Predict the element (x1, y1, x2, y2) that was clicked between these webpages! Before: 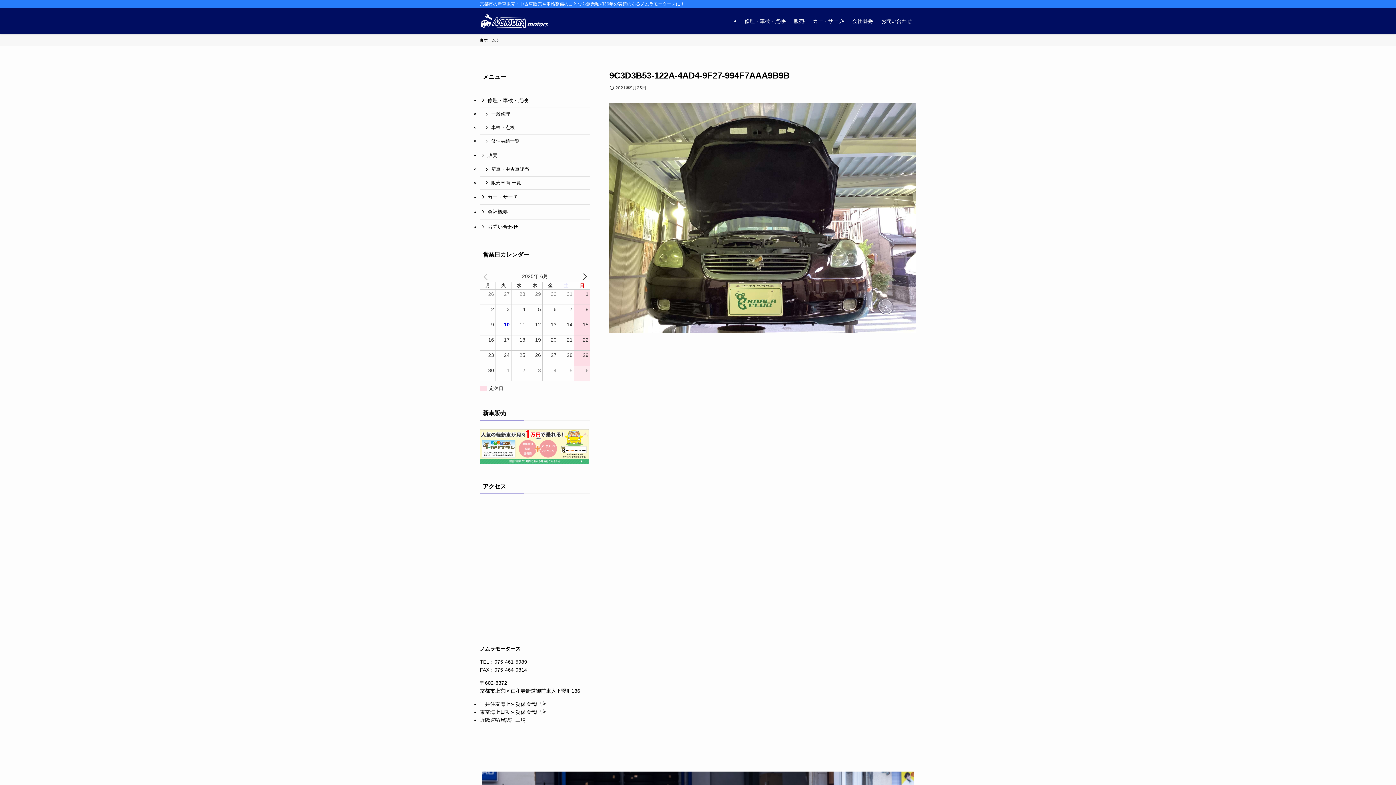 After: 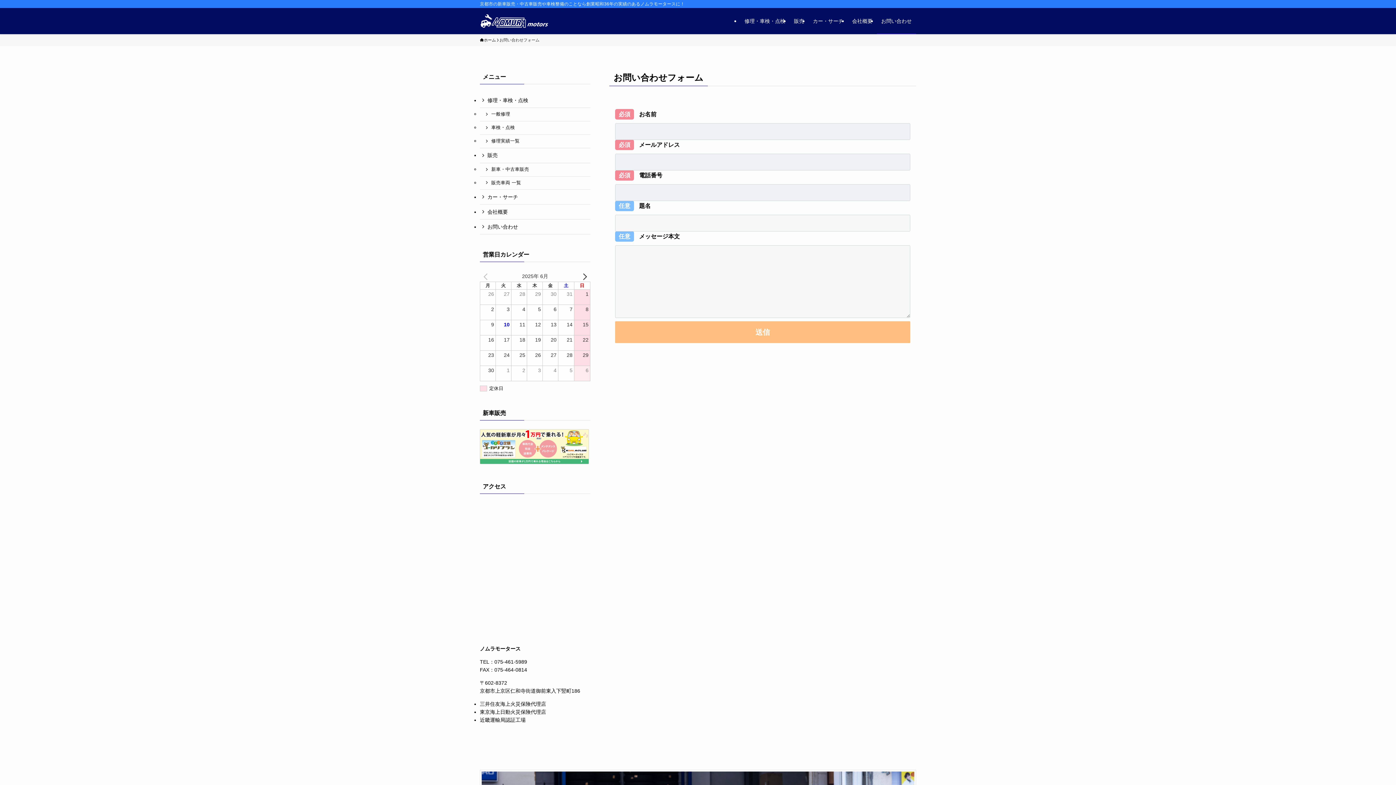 Action: bbox: (877, 8, 916, 34) label: お問い合わせ